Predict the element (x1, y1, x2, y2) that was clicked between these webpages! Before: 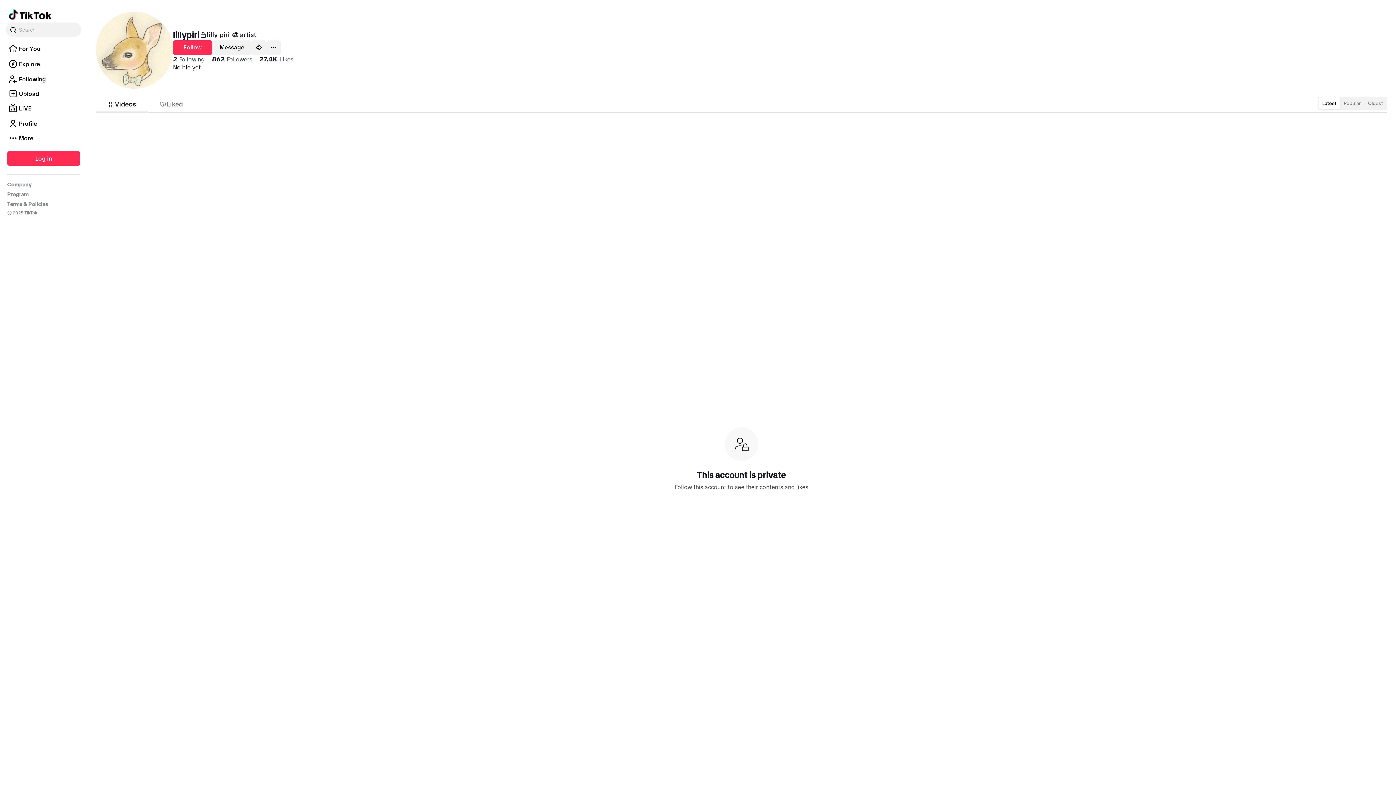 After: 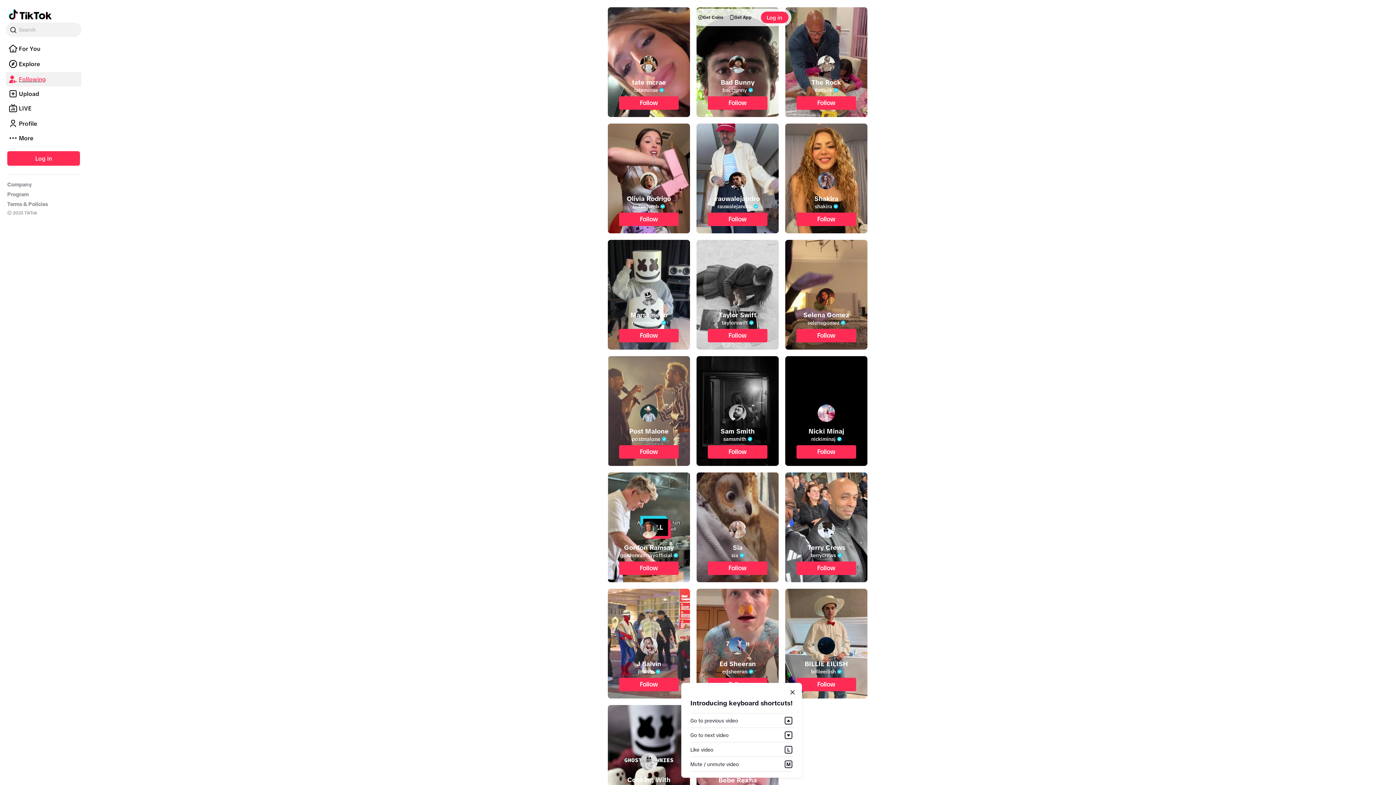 Action: label: Following bbox: (5, 129, 81, 135)